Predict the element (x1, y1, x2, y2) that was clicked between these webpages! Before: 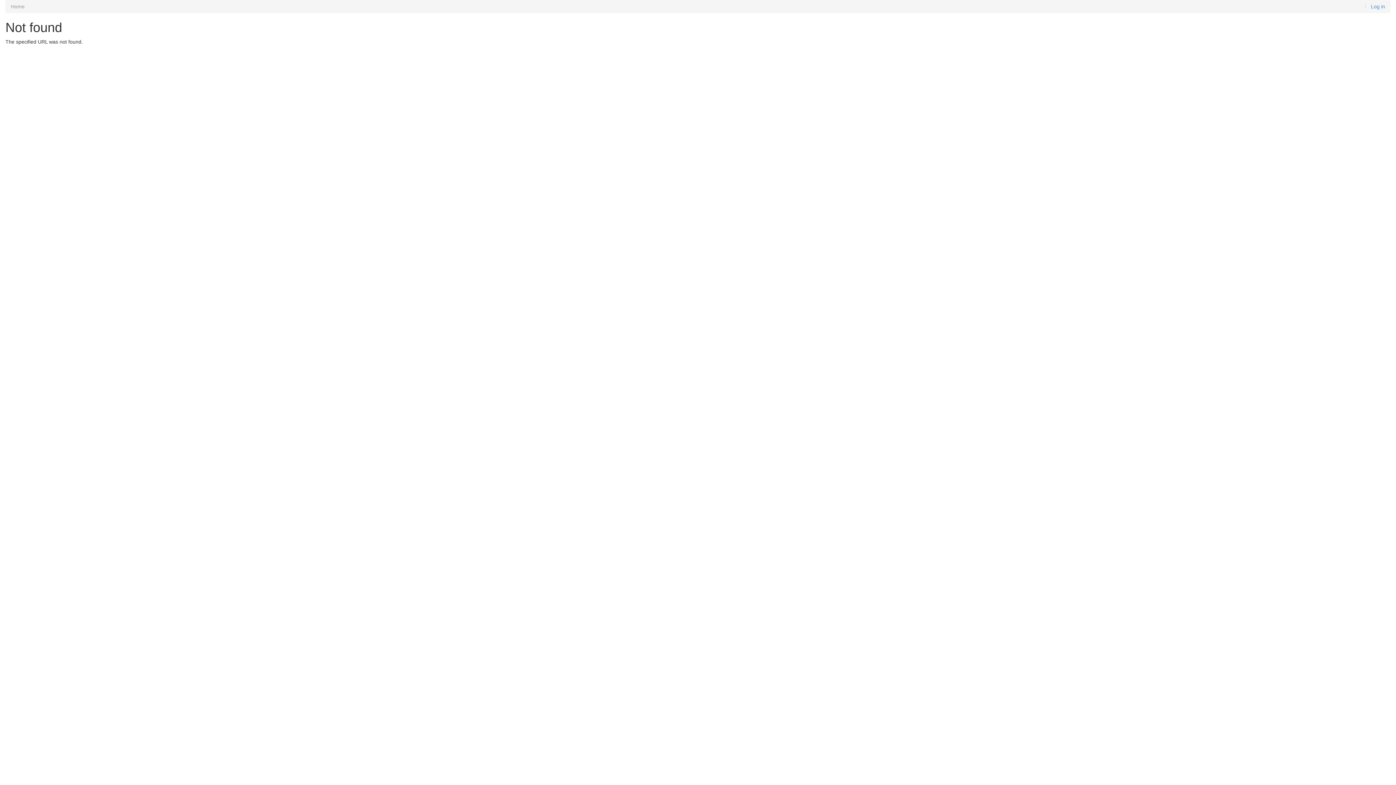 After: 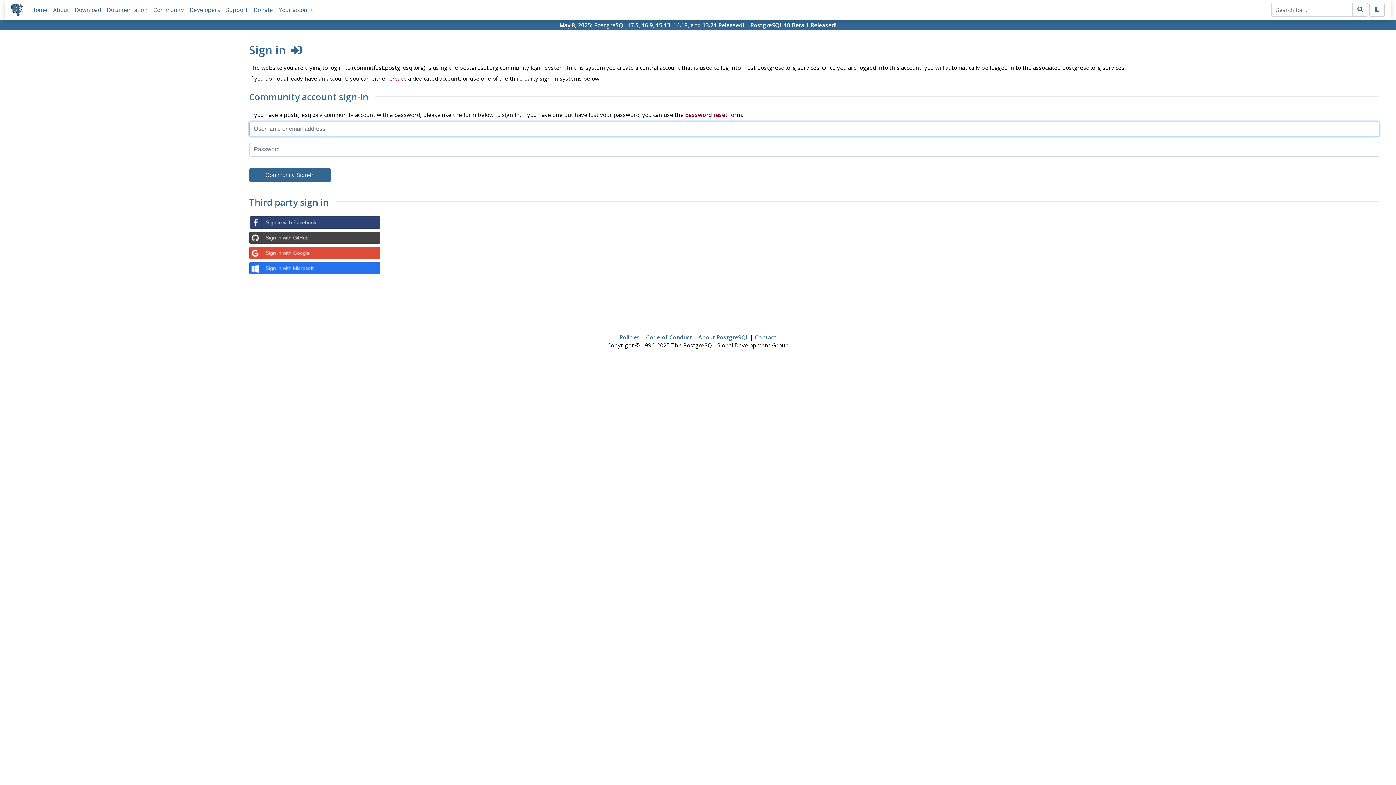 Action: label: Log in bbox: (1371, 3, 1385, 9)